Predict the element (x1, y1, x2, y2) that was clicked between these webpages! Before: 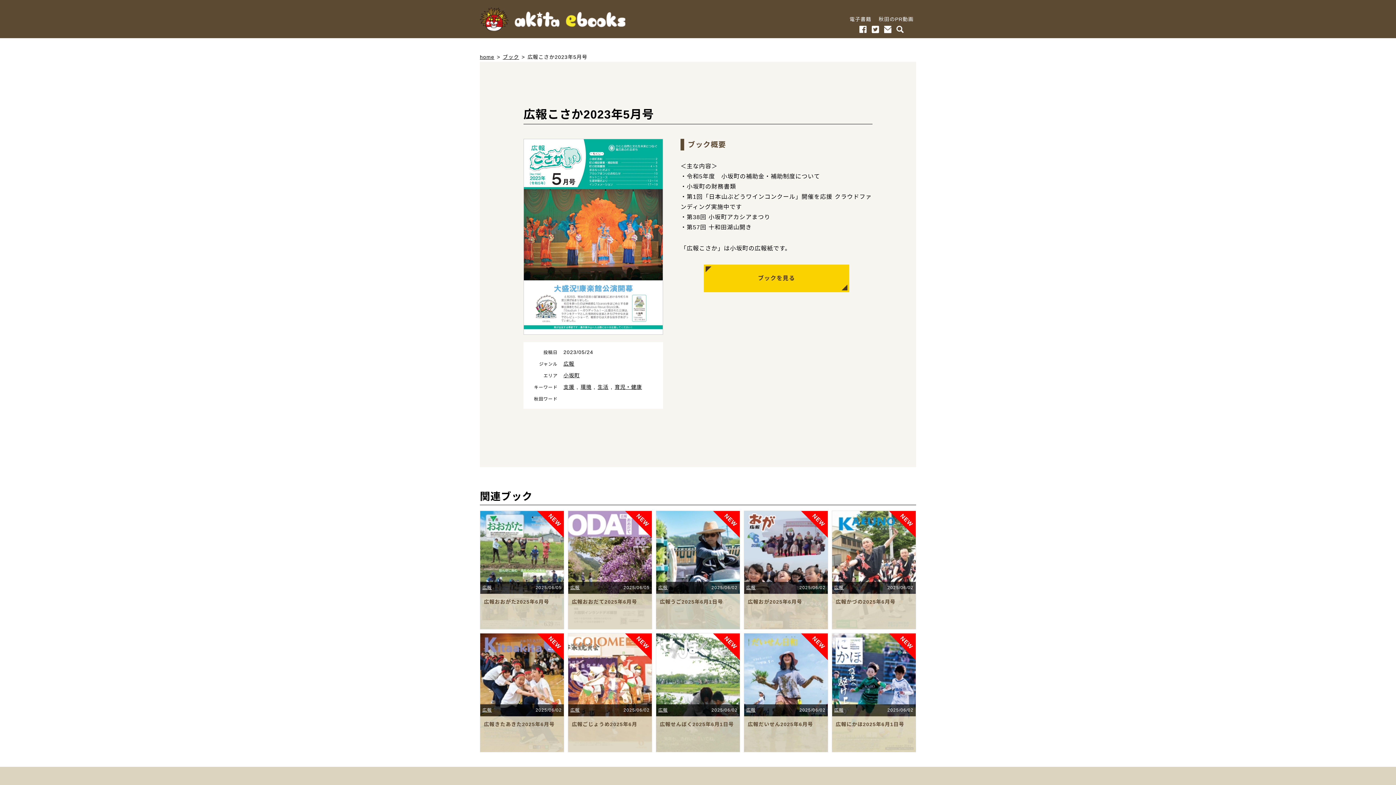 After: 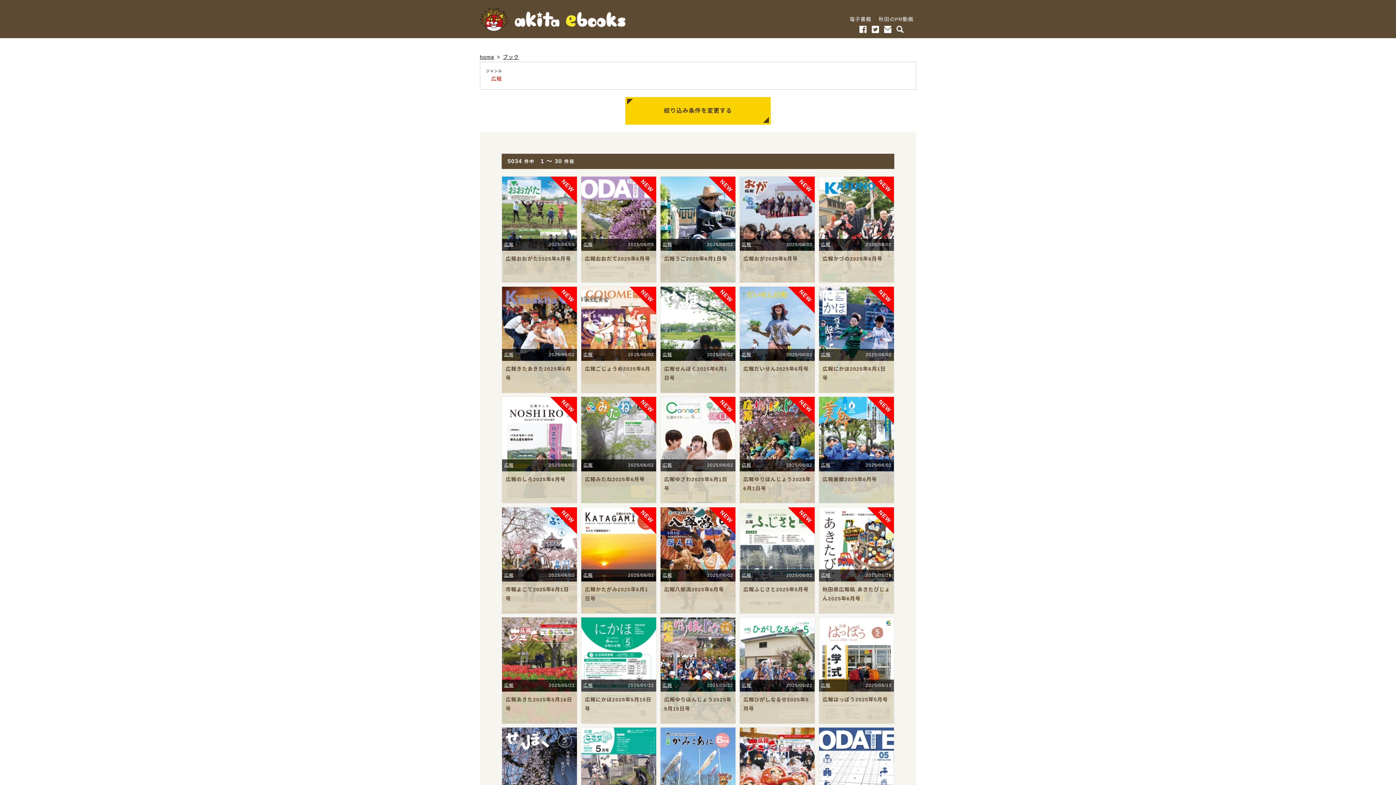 Action: label: 広報 bbox: (570, 706, 579, 714)